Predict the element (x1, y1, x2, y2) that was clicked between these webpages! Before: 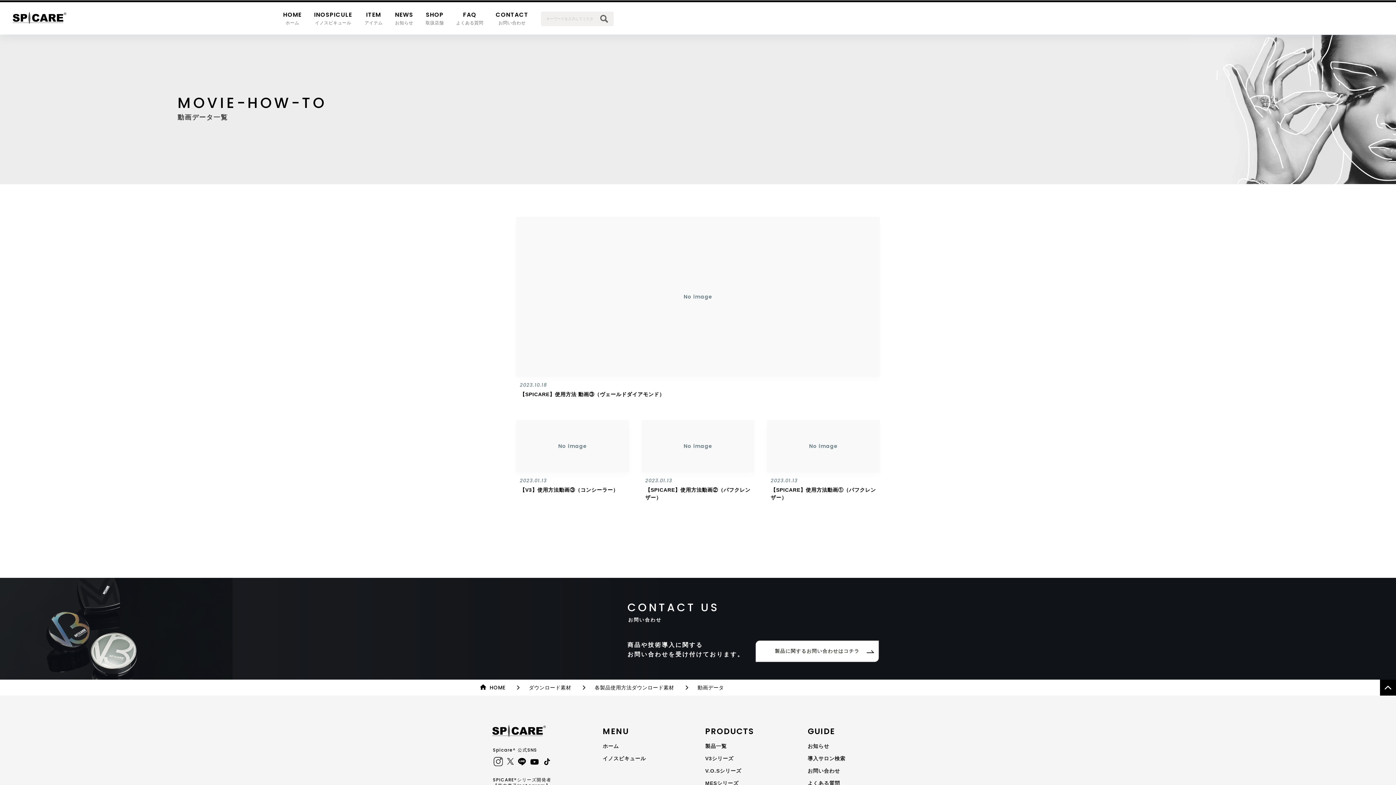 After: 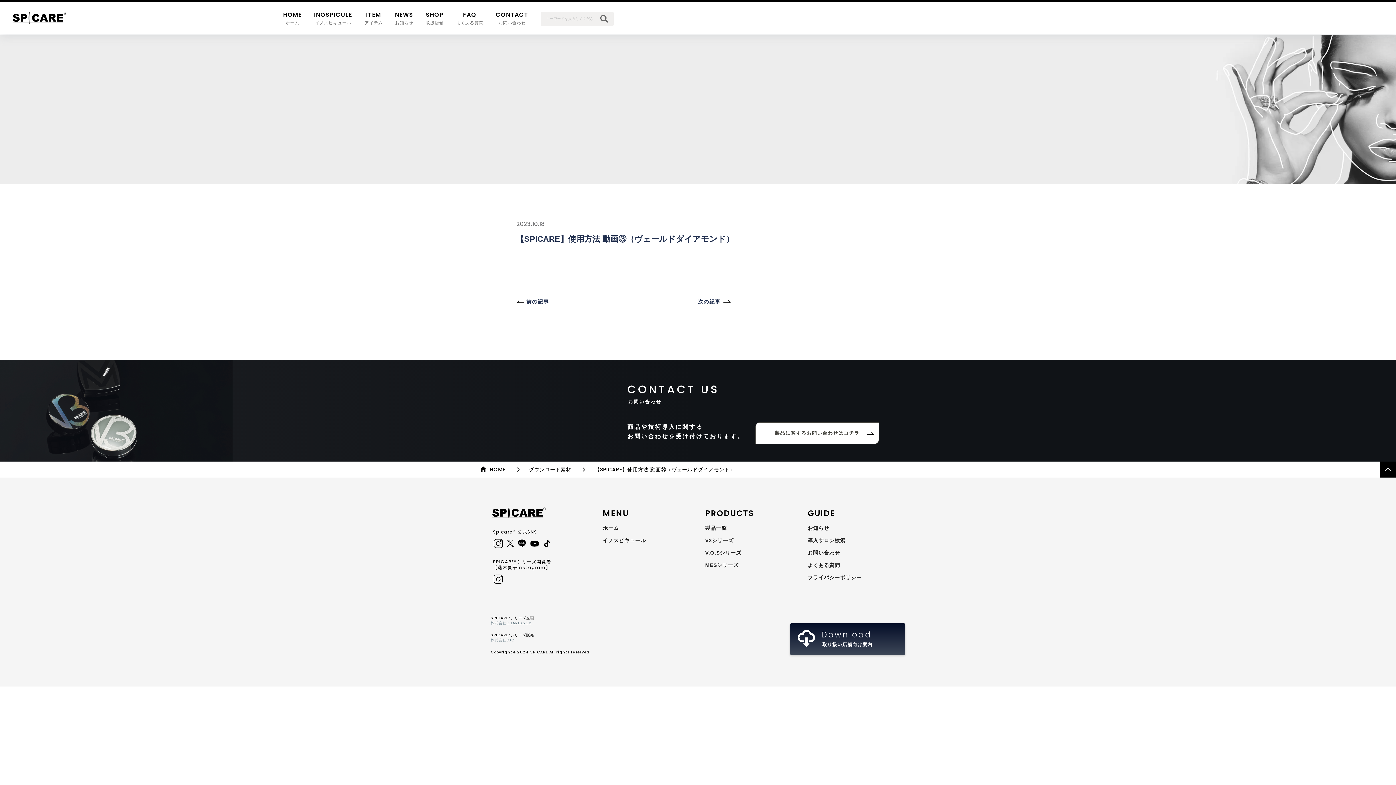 Action: bbox: (516, 217, 880, 398) label: No image

2023.10.18

【SPICARE】使用方法 動画③（ヴェールドダイアモンド）